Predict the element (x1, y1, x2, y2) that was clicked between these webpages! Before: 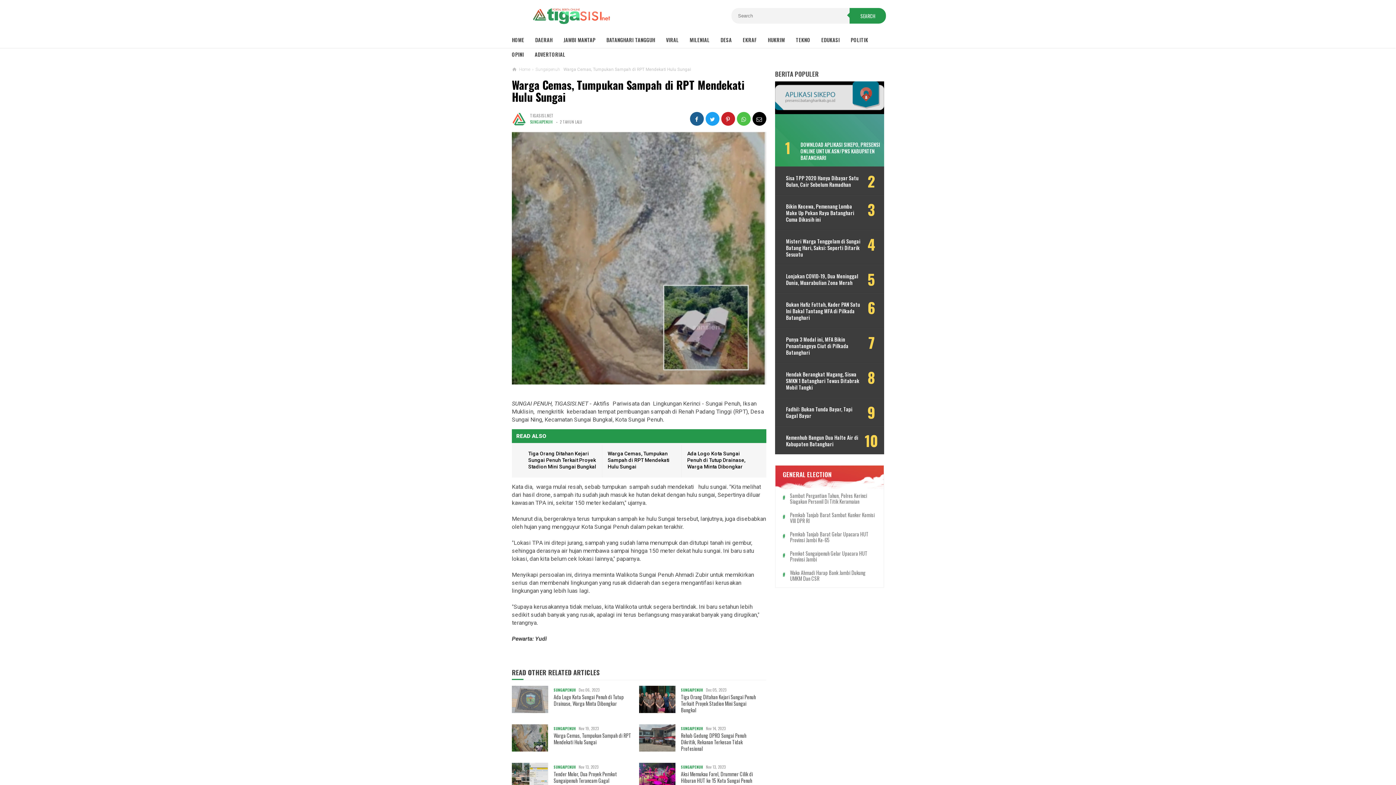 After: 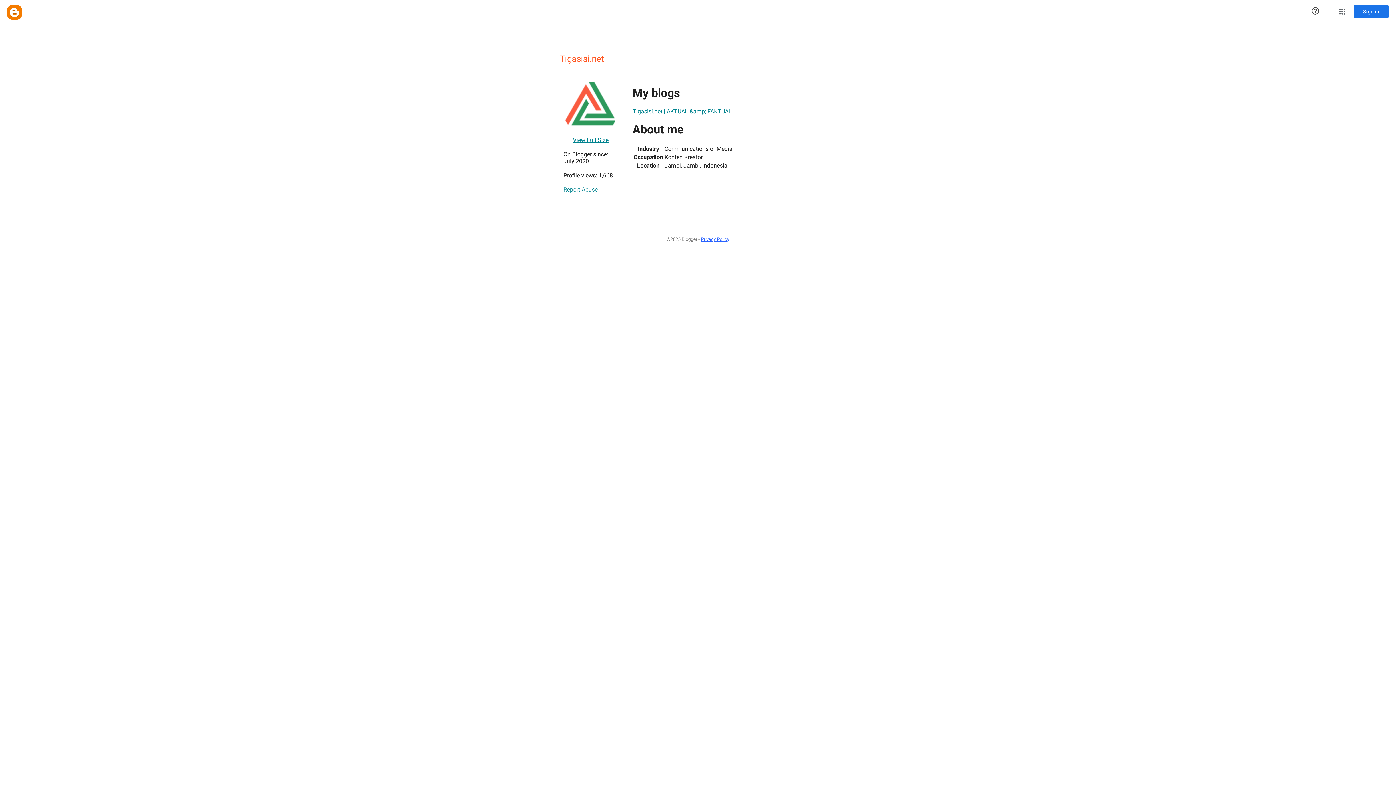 Action: label: TIGASISI.NET bbox: (530, 112, 553, 118)